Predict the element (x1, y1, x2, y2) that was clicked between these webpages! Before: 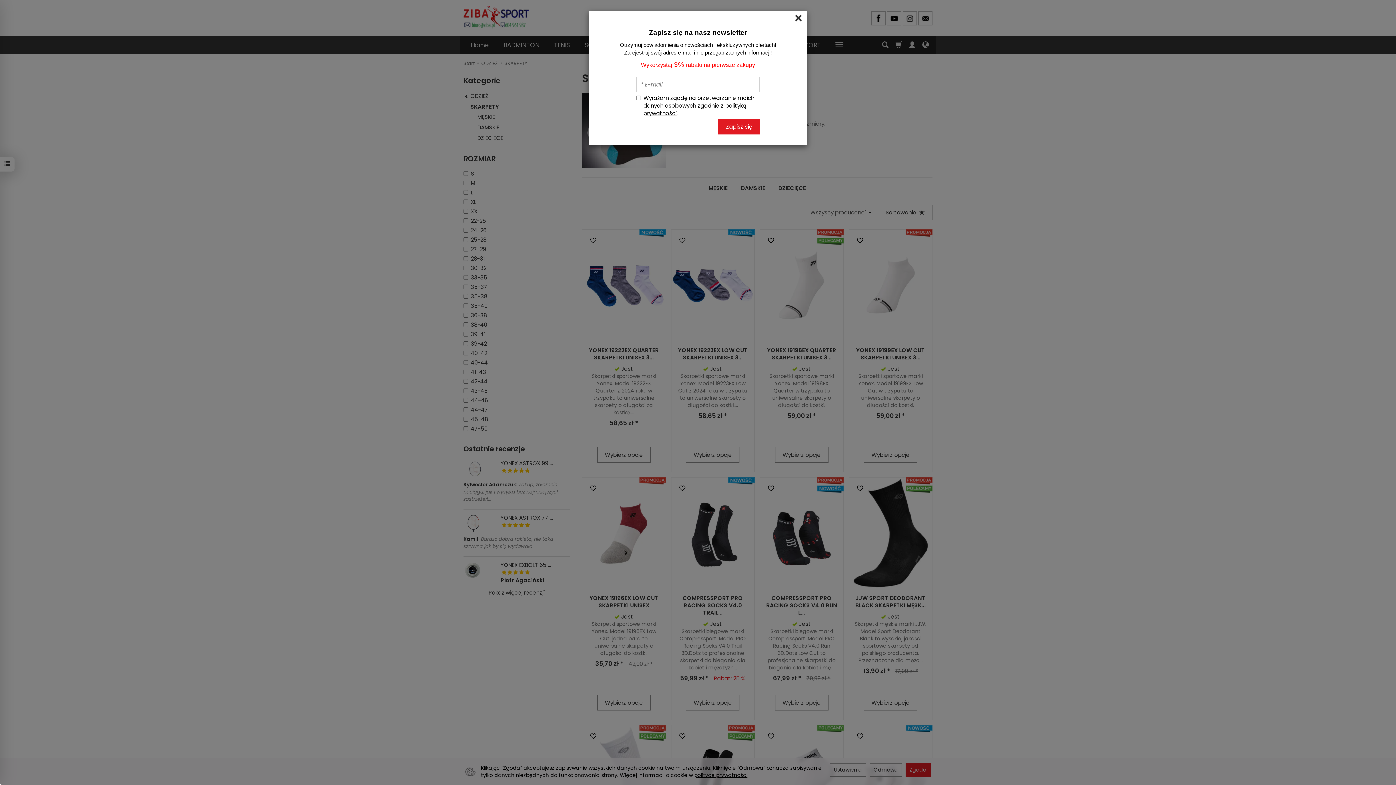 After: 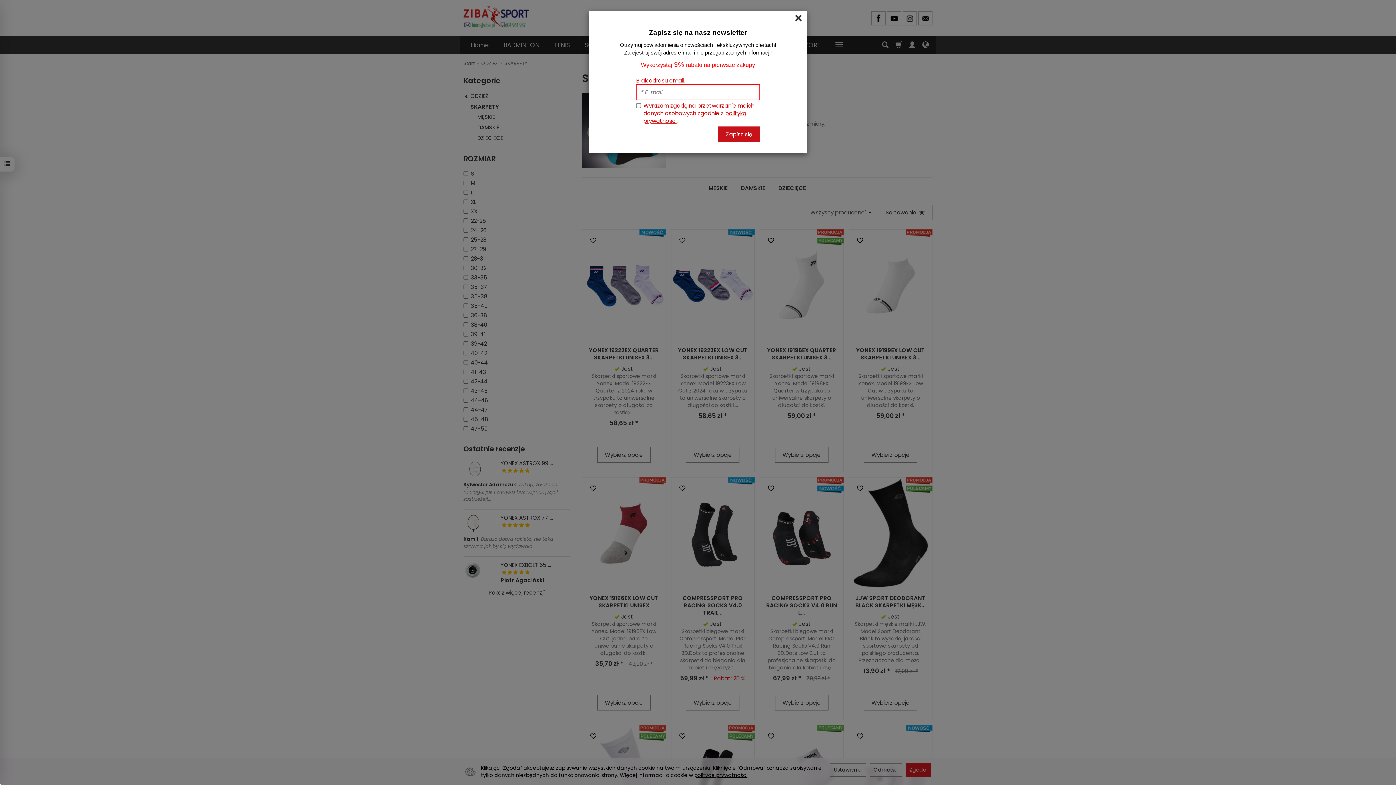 Action: bbox: (718, 118, 760, 134) label: Zapisz się